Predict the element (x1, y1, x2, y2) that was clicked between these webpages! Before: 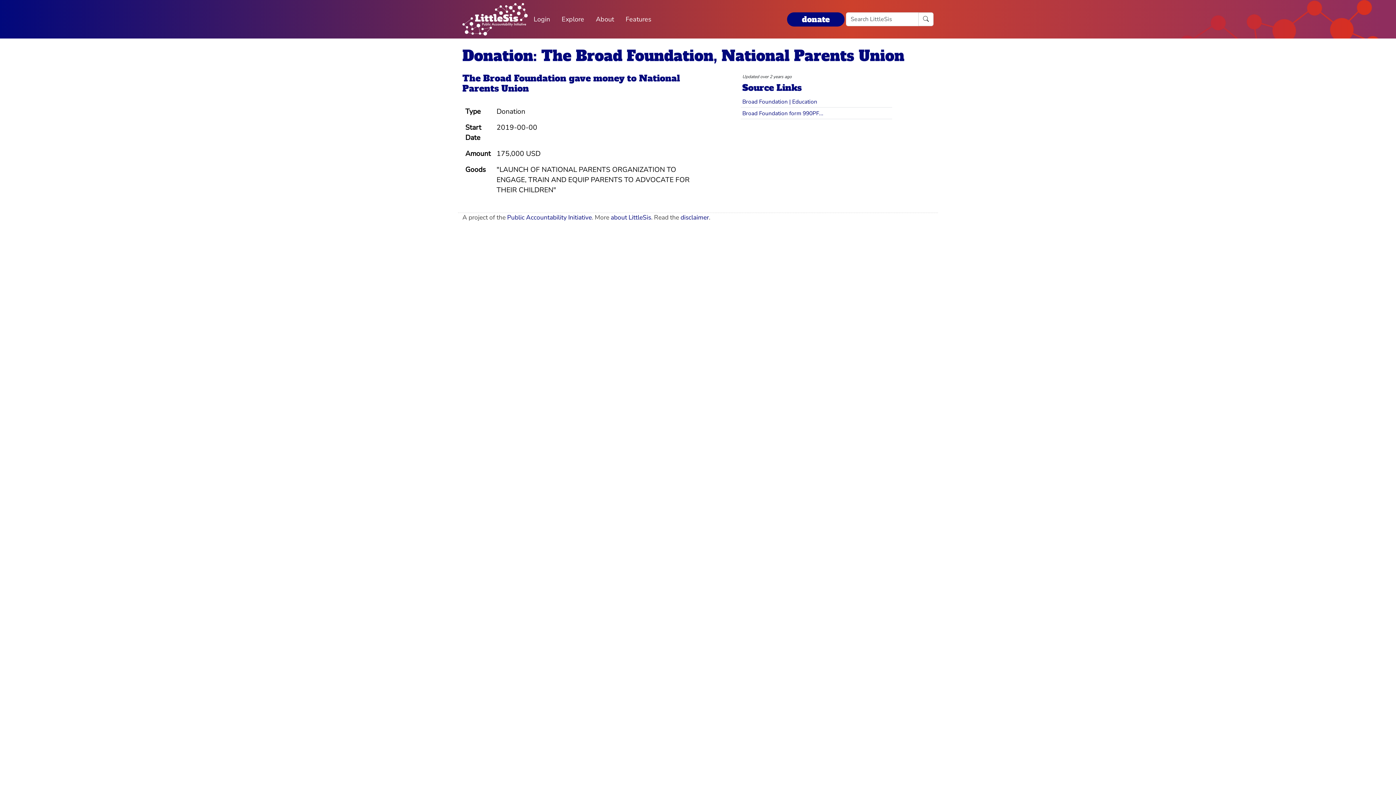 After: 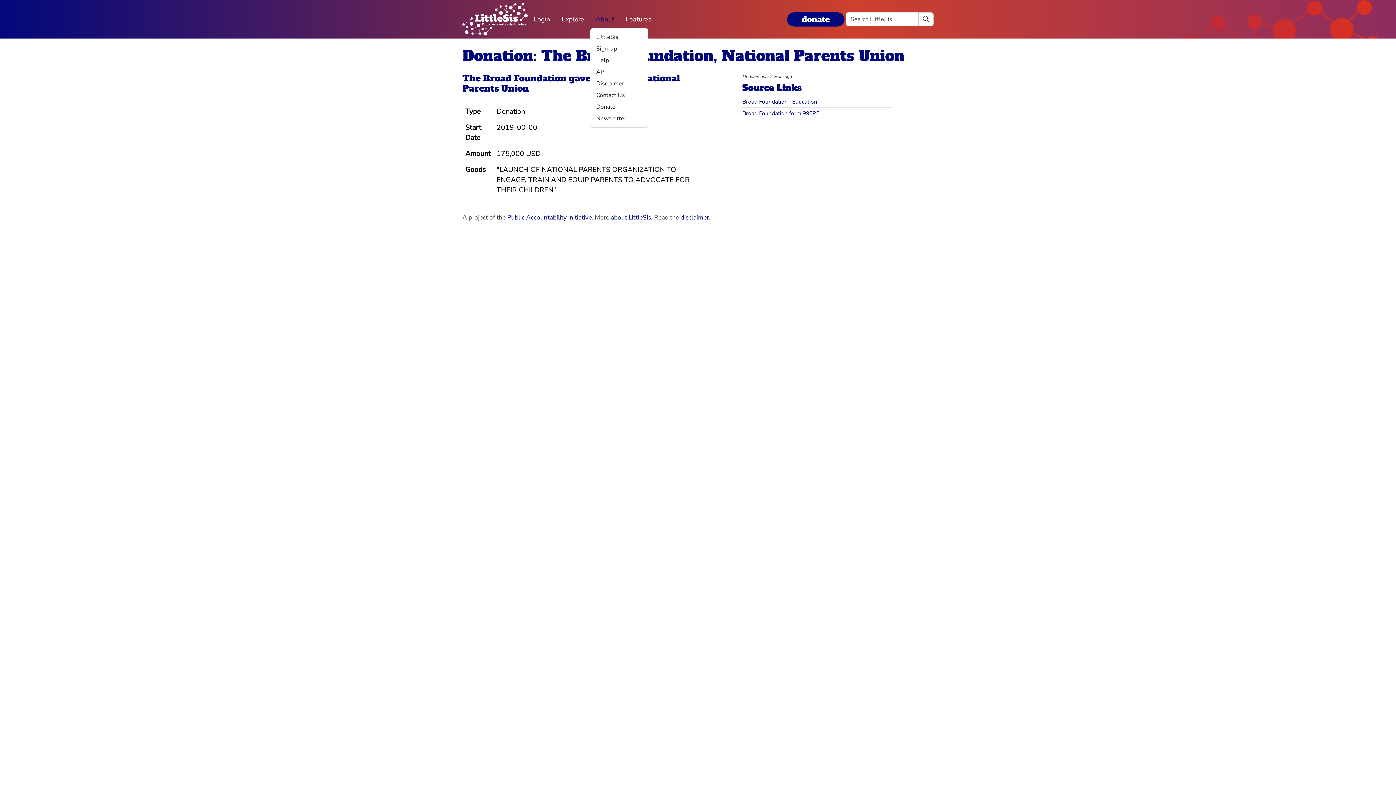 Action: bbox: (590, 11, 620, 27) label: About